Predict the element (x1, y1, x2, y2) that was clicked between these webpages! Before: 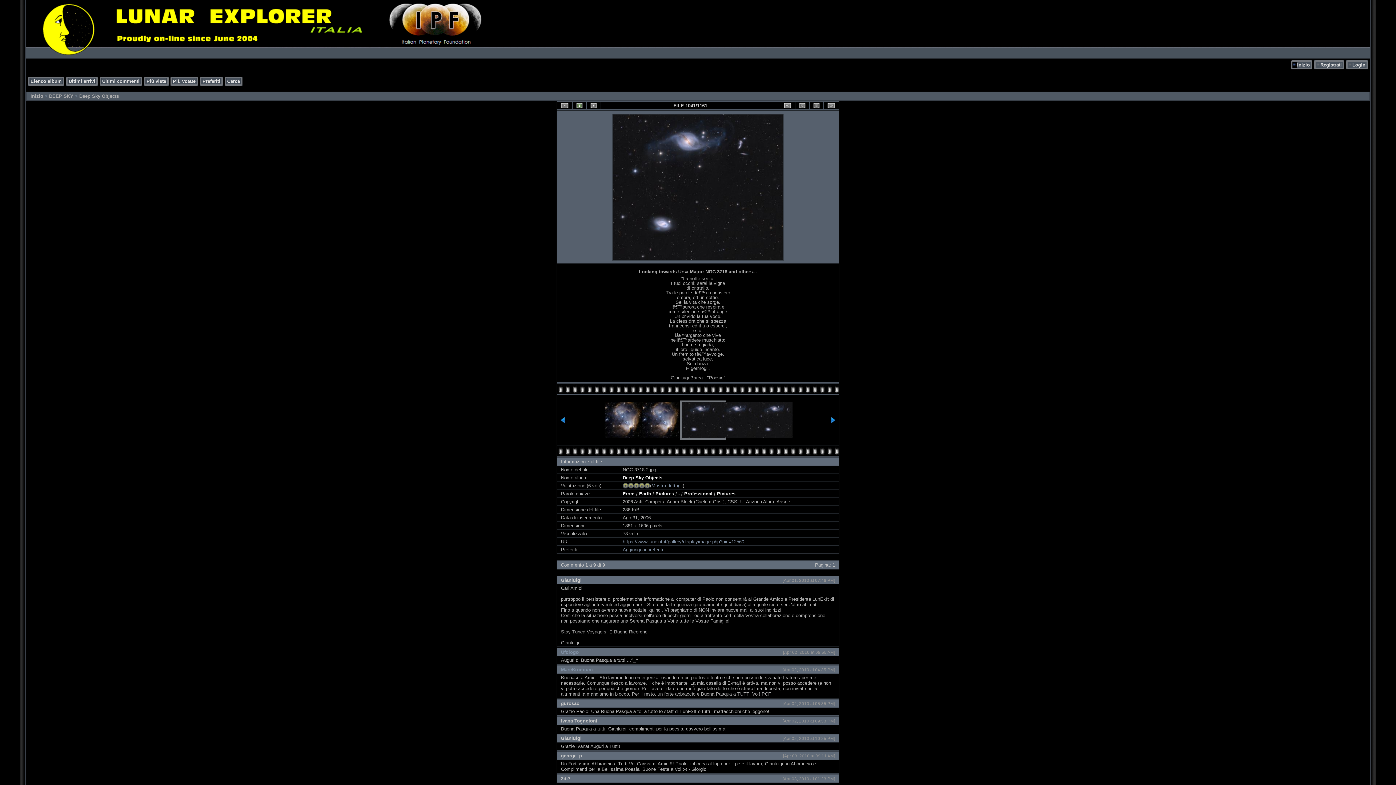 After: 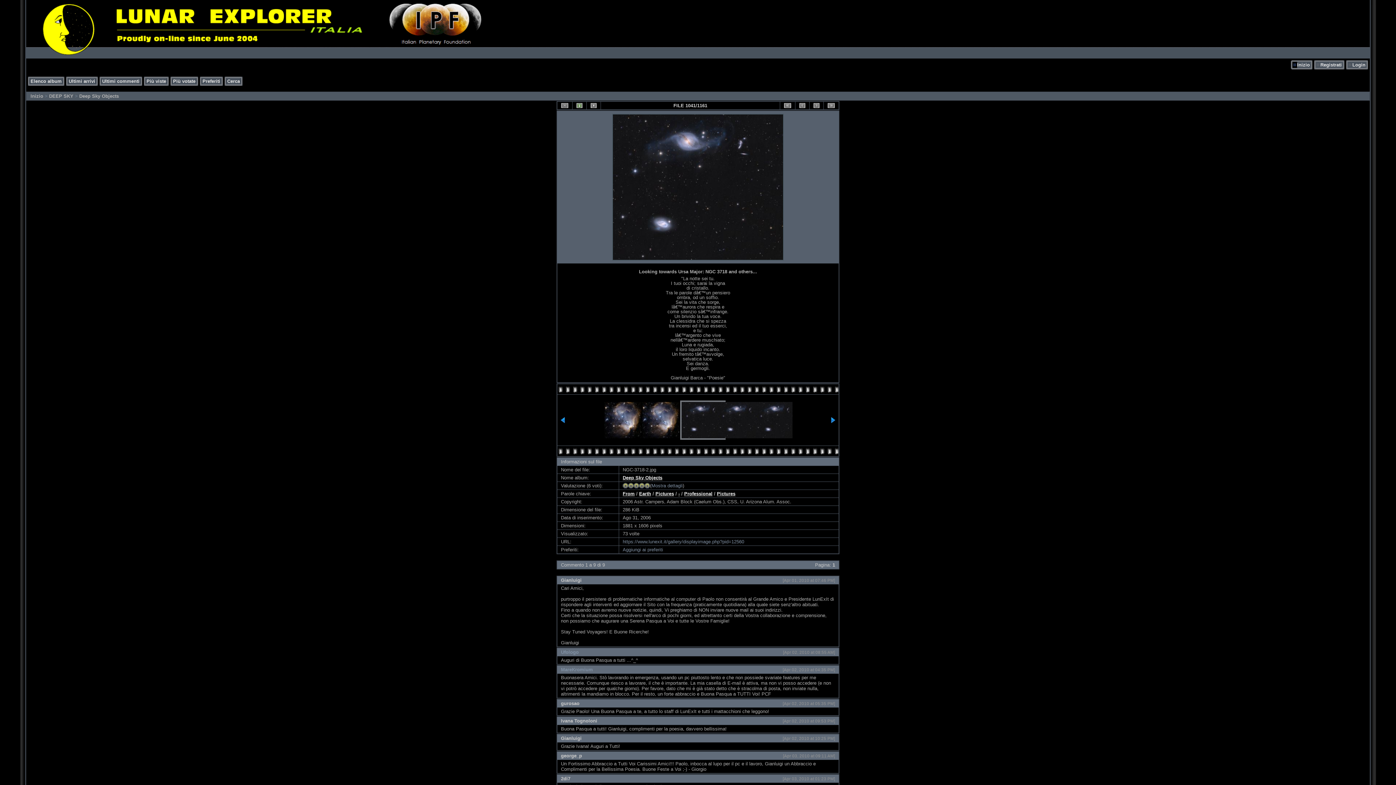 Action: label: 
 bbox: (611, 257, 784, 262)